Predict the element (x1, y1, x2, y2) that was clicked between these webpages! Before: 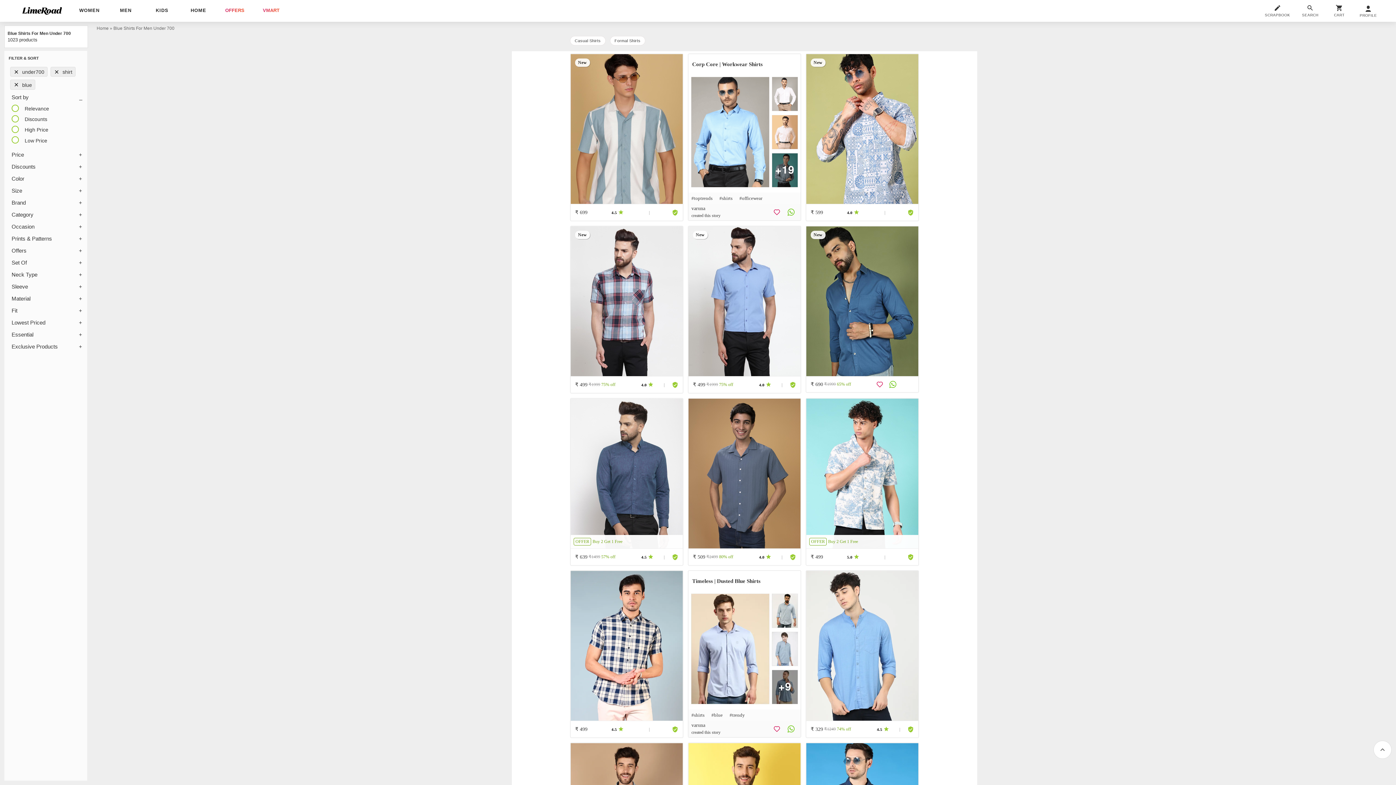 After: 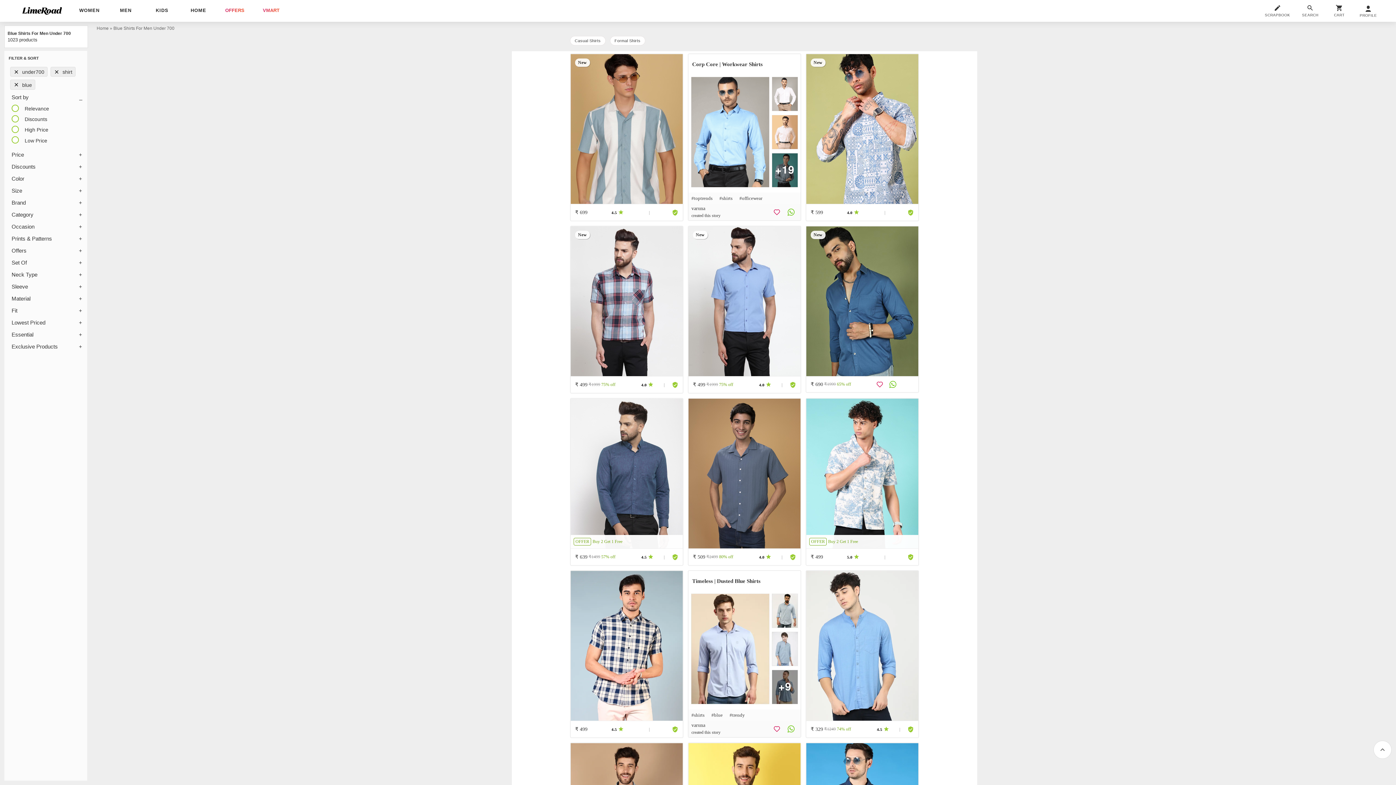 Action: bbox: (889, 381, 896, 388)